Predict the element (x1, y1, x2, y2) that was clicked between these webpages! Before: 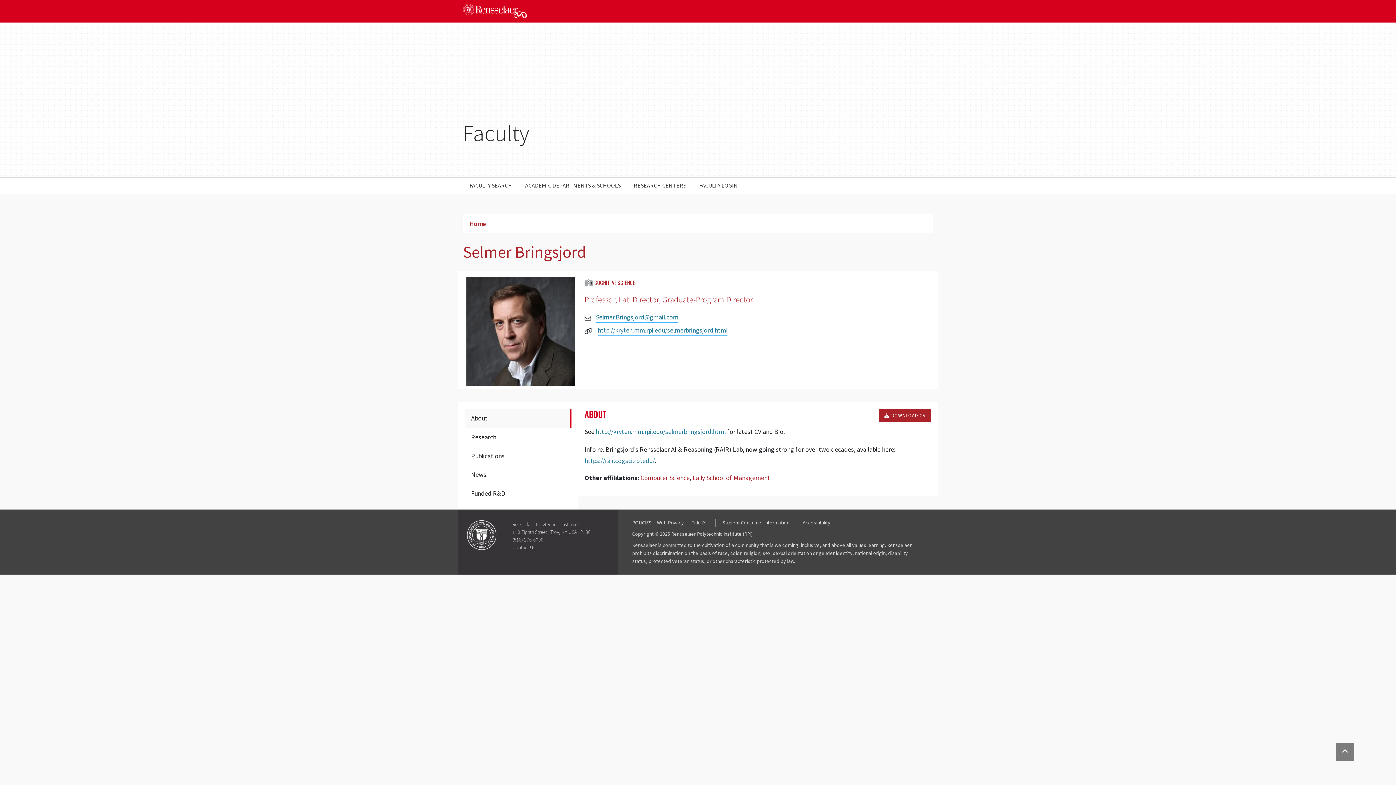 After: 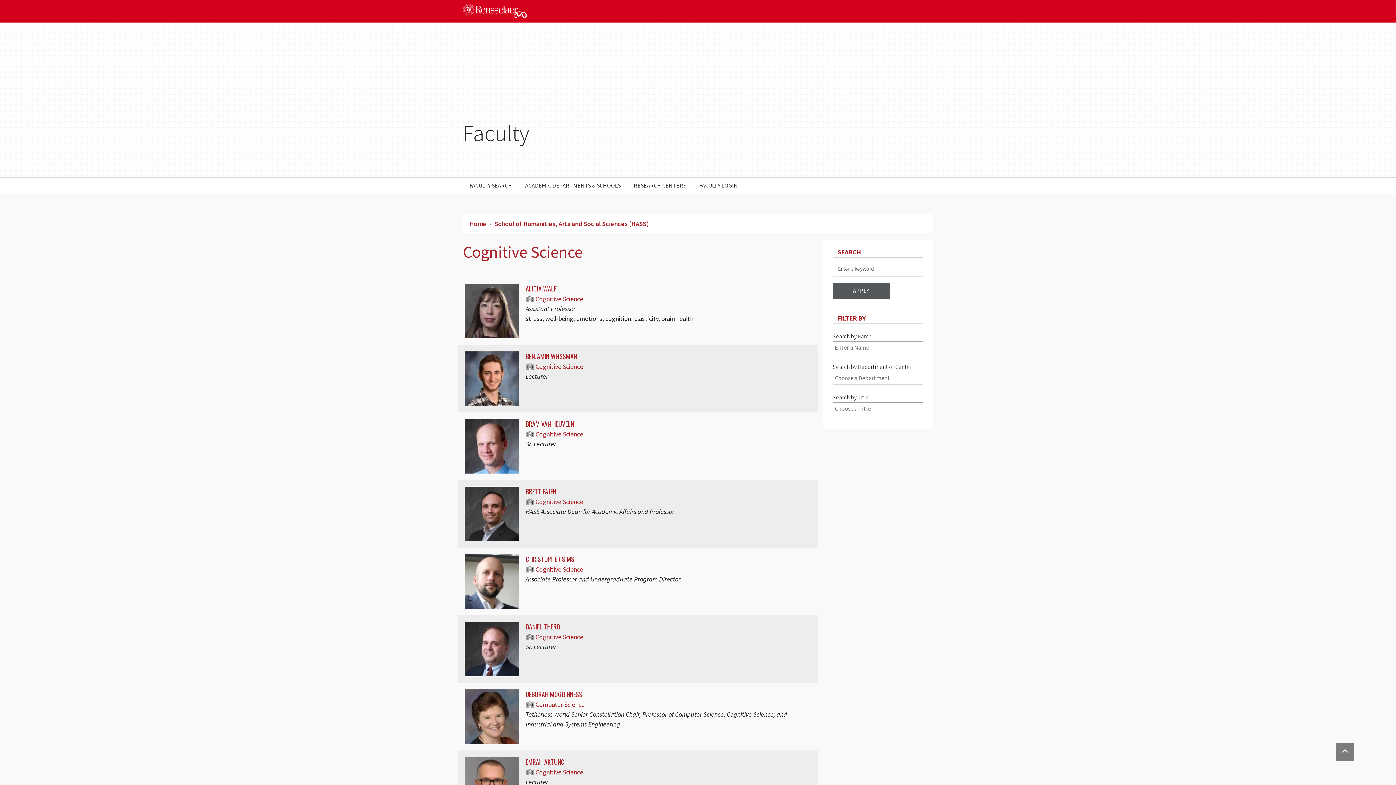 Action: bbox: (594, 279, 635, 286) label: COGNITIVE SCIENCE